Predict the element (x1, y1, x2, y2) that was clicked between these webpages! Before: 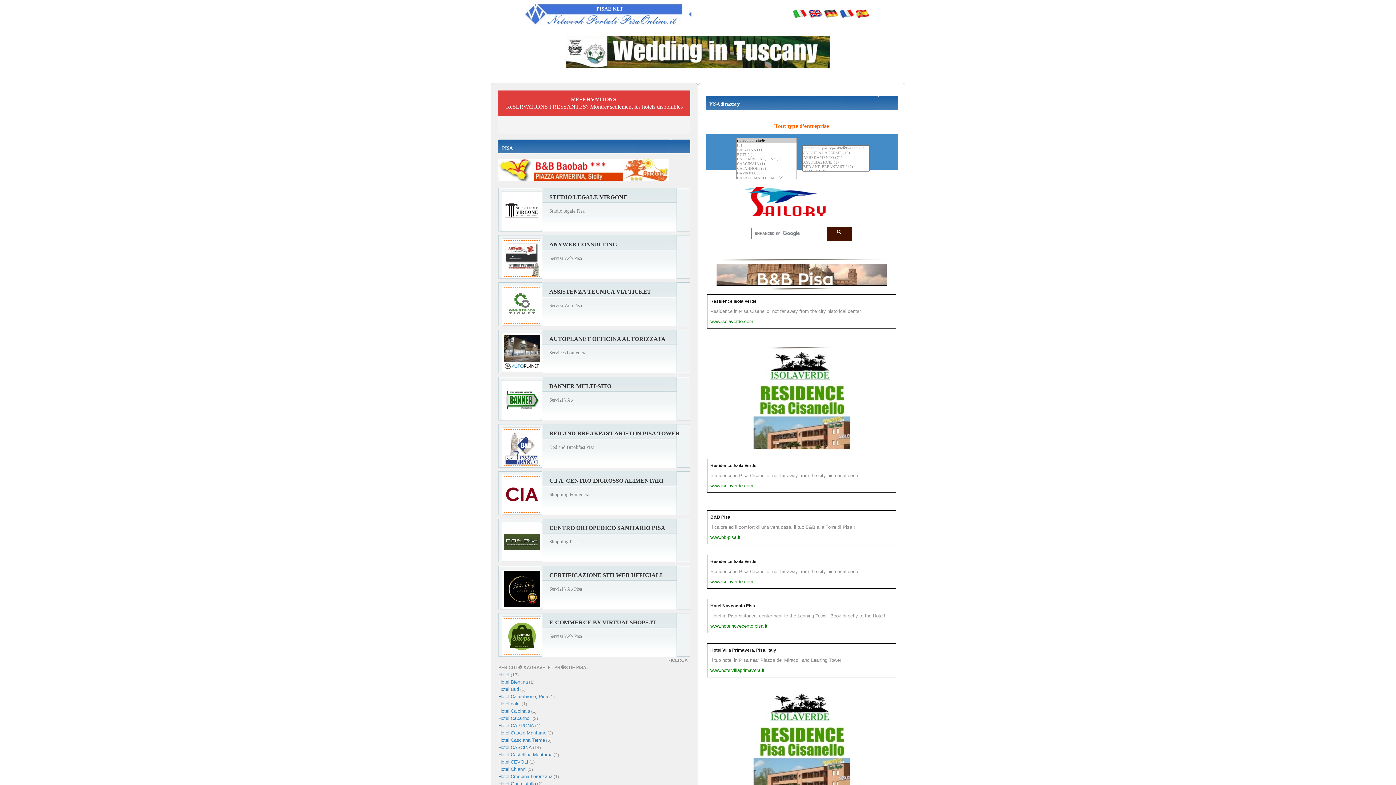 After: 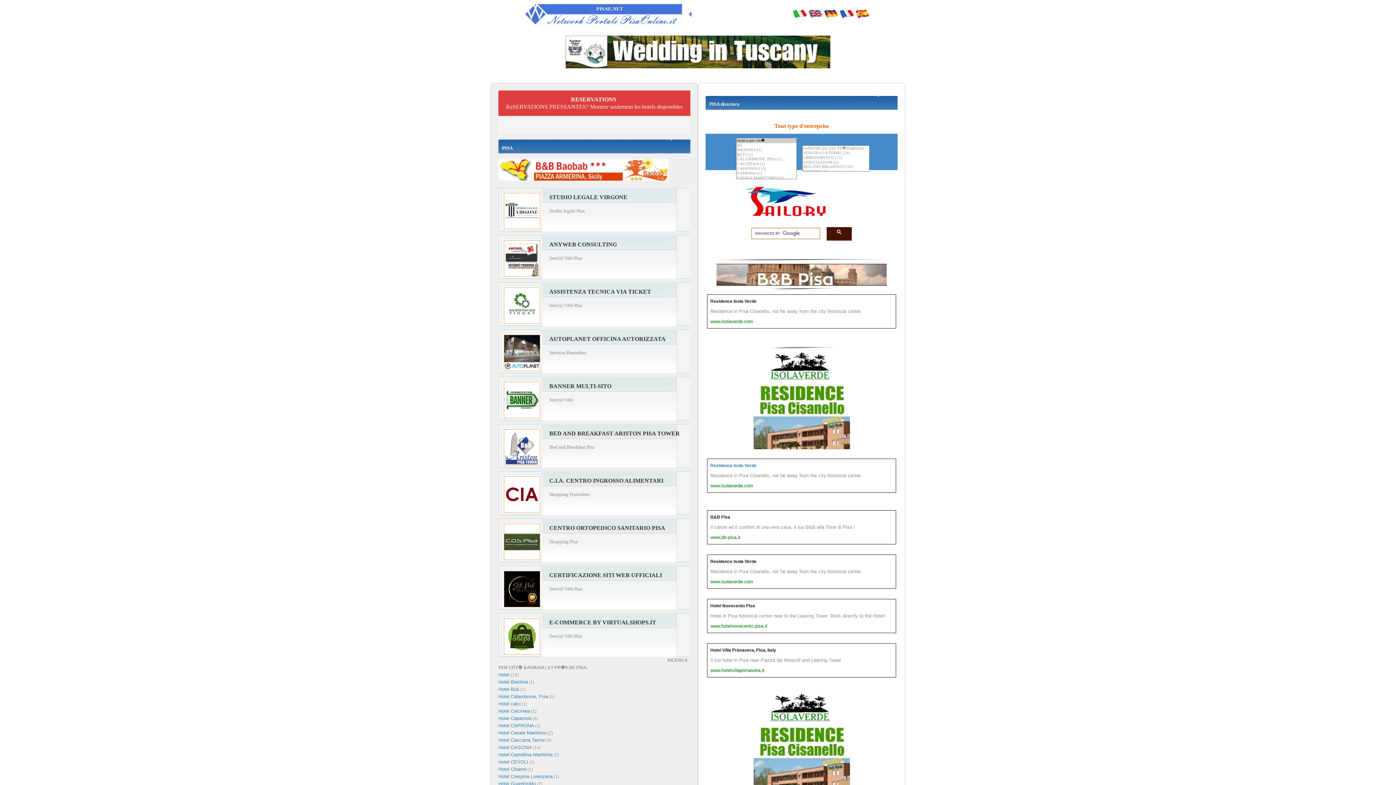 Action: label: Residence Isola Verde bbox: (710, 463, 756, 468)